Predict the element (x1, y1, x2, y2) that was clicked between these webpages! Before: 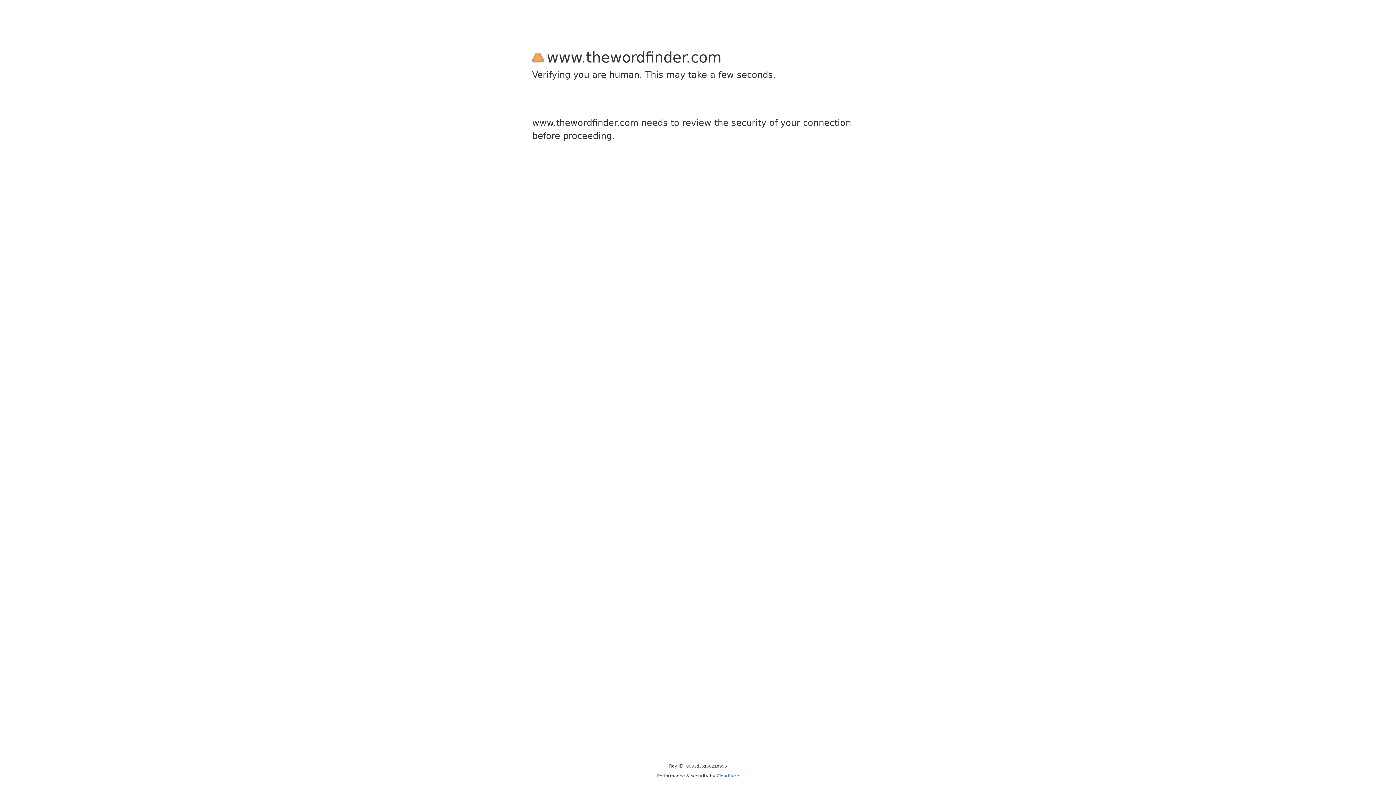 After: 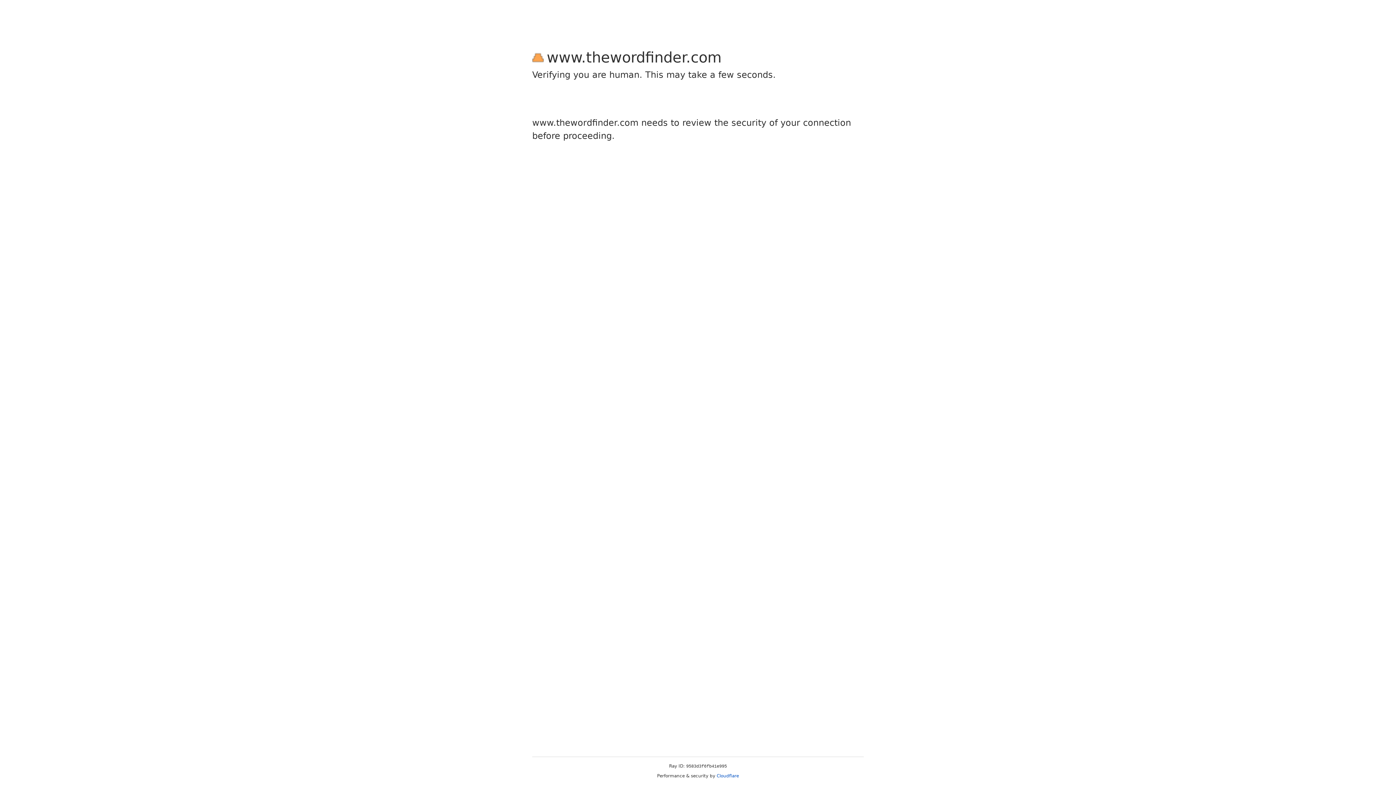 Action: label: Cloudflare bbox: (716, 773, 739, 778)